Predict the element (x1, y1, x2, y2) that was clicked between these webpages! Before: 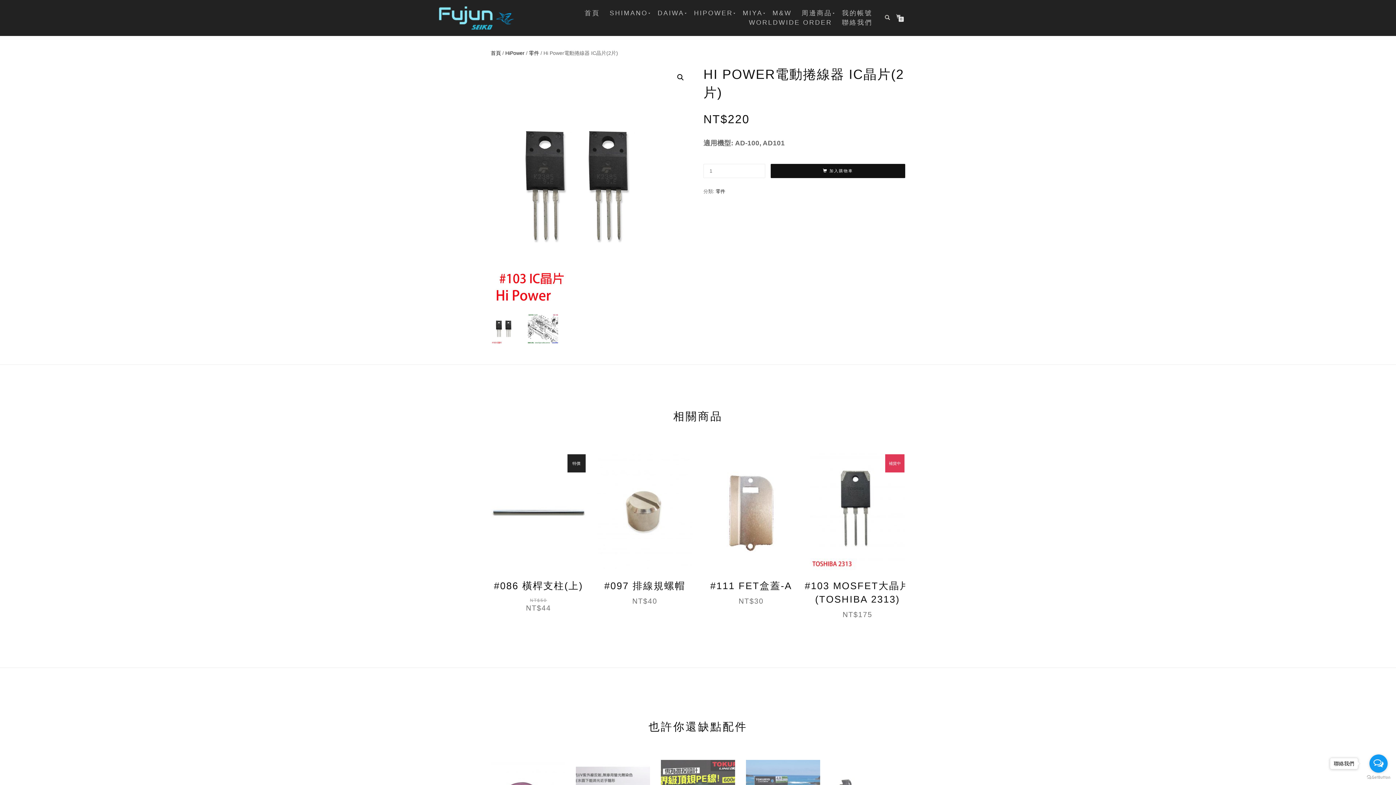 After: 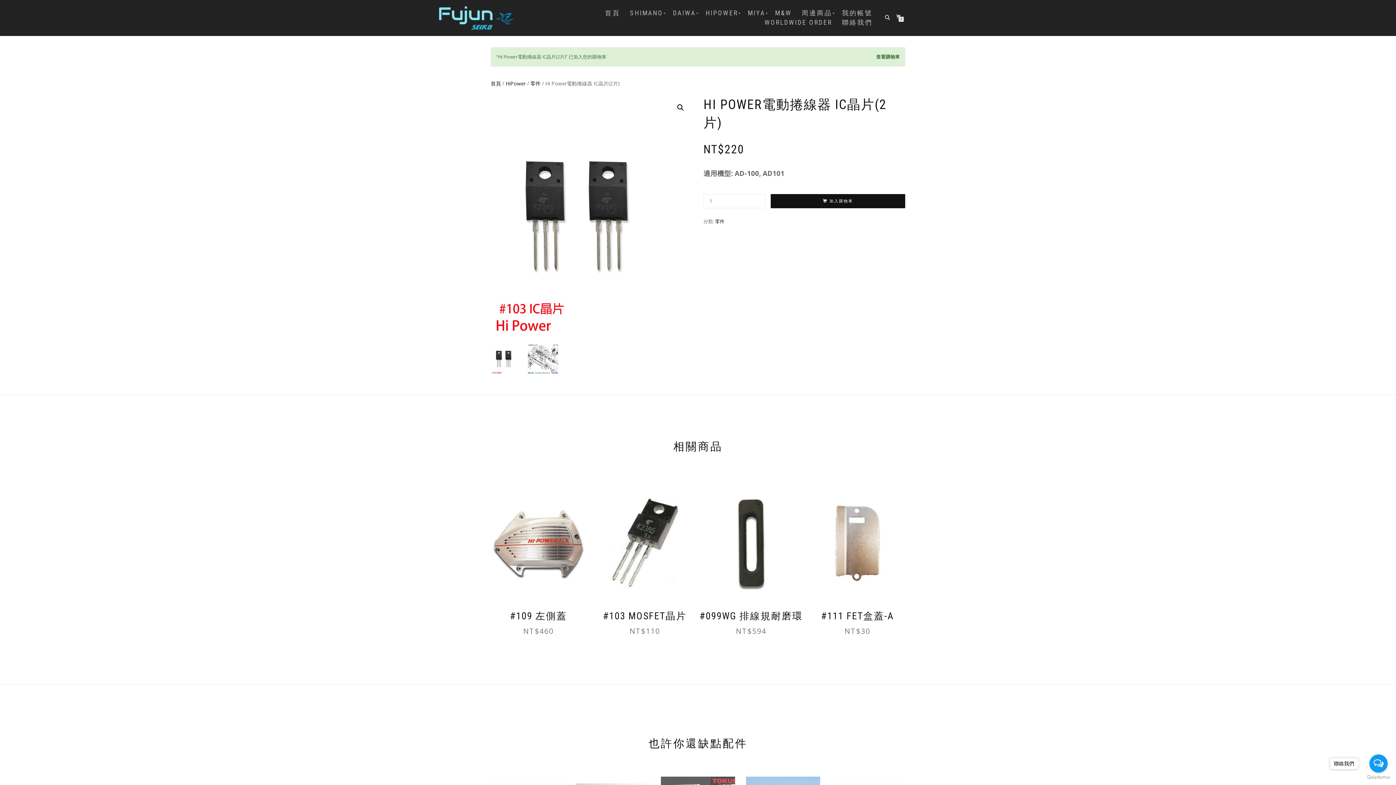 Action: label: 加入購物車 bbox: (770, 164, 905, 178)